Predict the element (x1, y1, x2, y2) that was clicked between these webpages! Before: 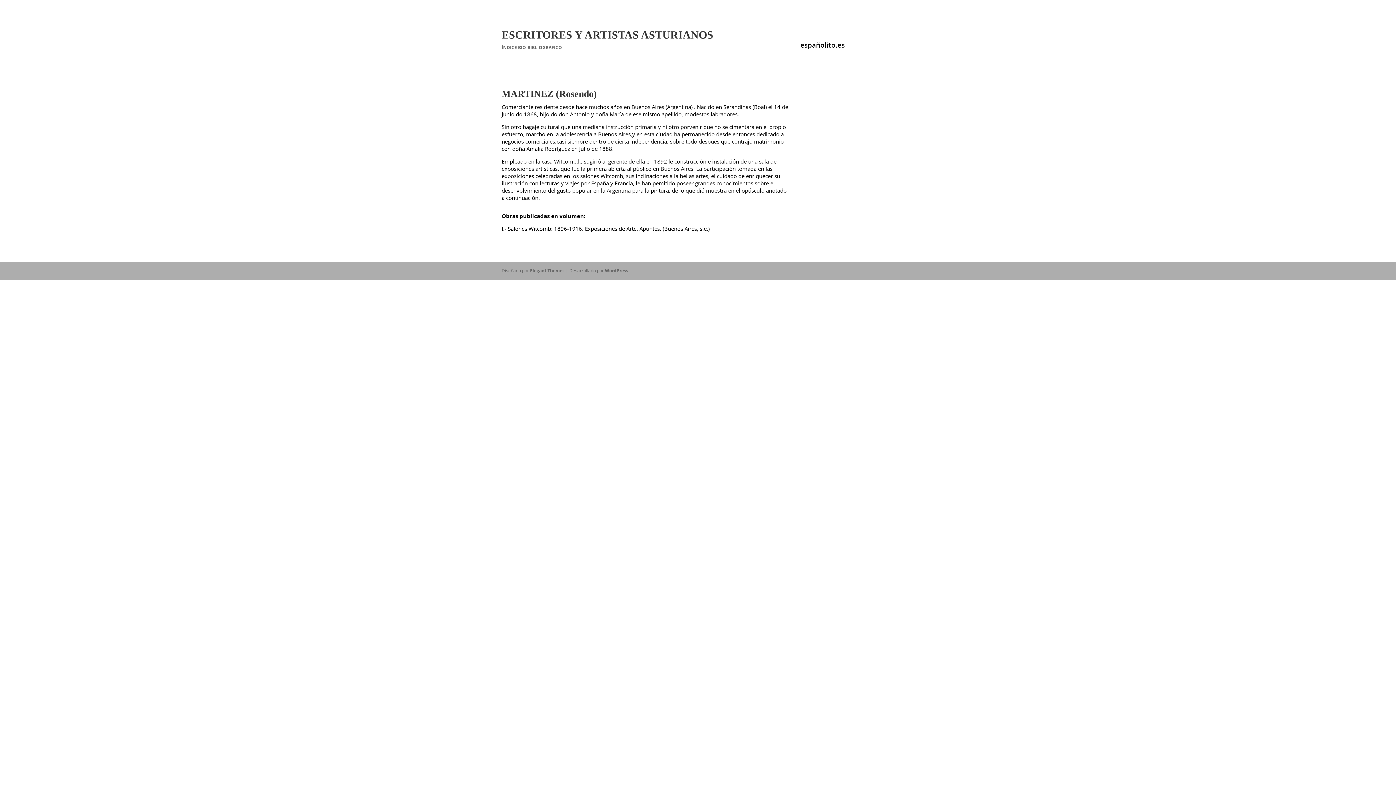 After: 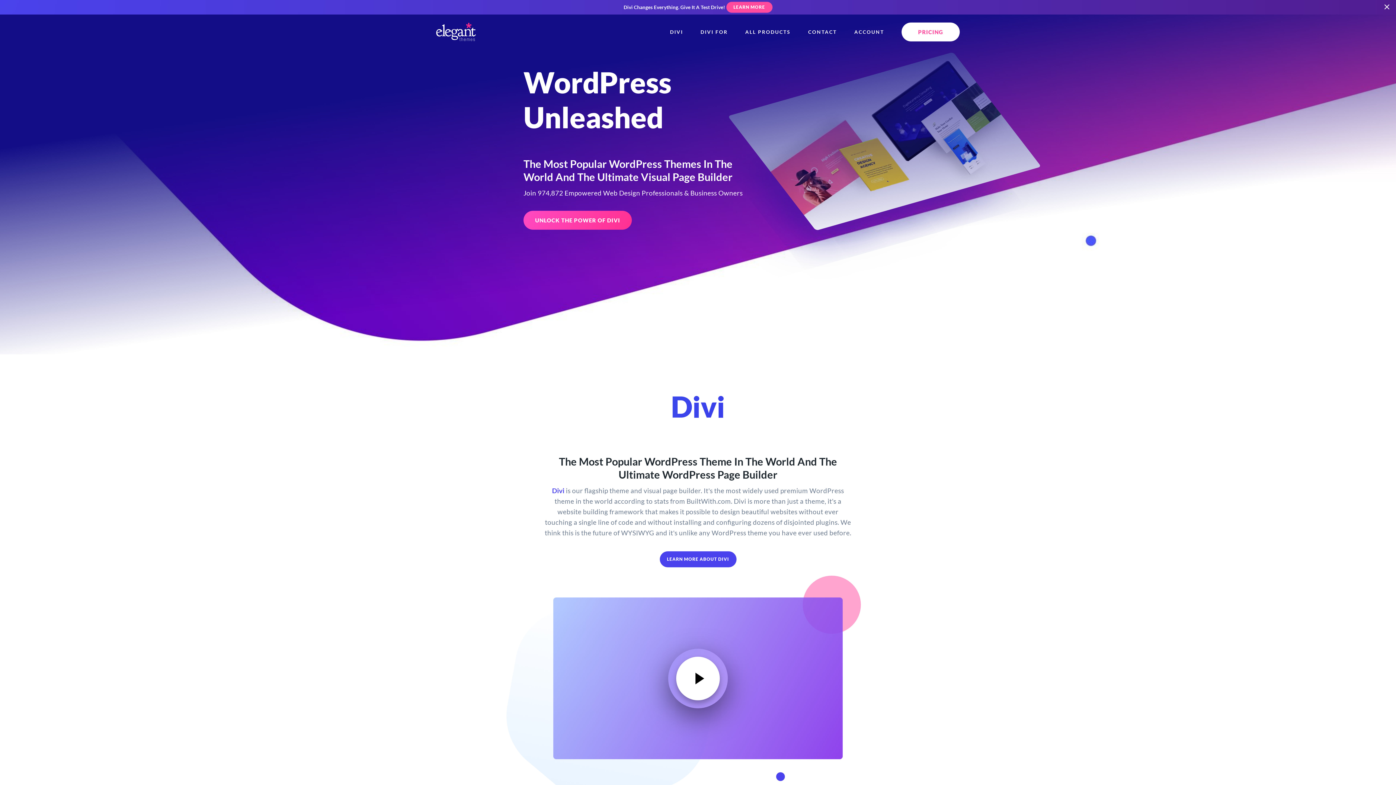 Action: label: Elegant Themes bbox: (530, 267, 564, 273)